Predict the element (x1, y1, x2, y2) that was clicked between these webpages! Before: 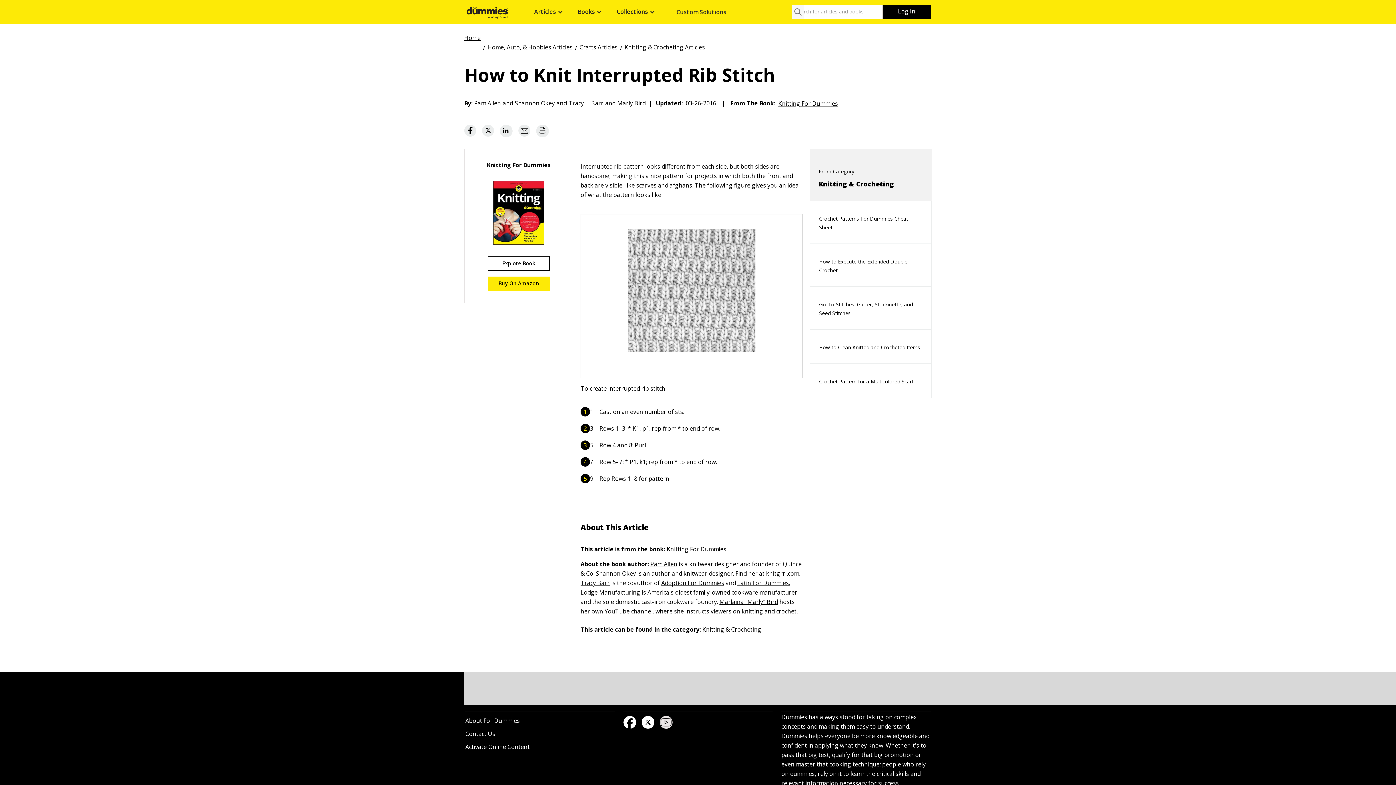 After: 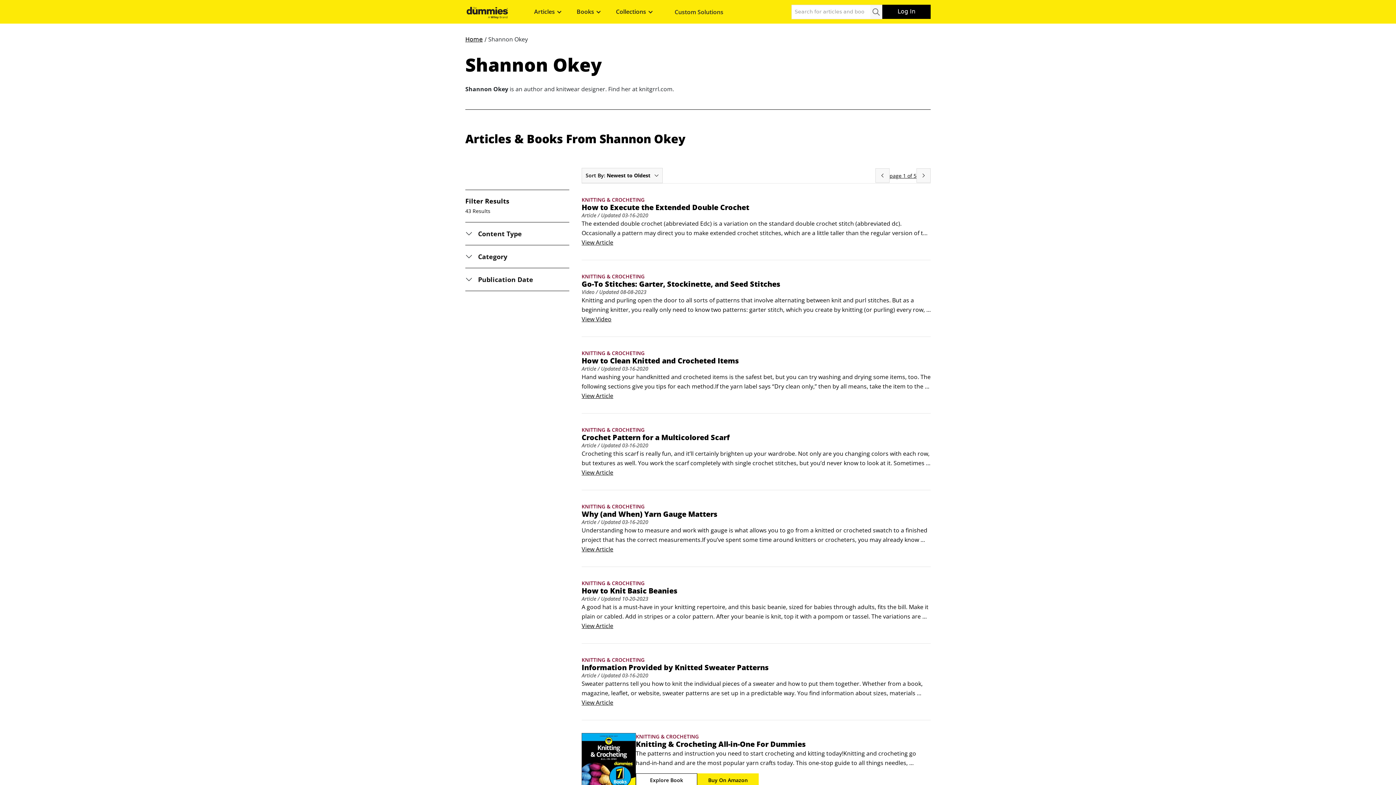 Action: label: Shannon Okey bbox: (514, 98, 554, 106)